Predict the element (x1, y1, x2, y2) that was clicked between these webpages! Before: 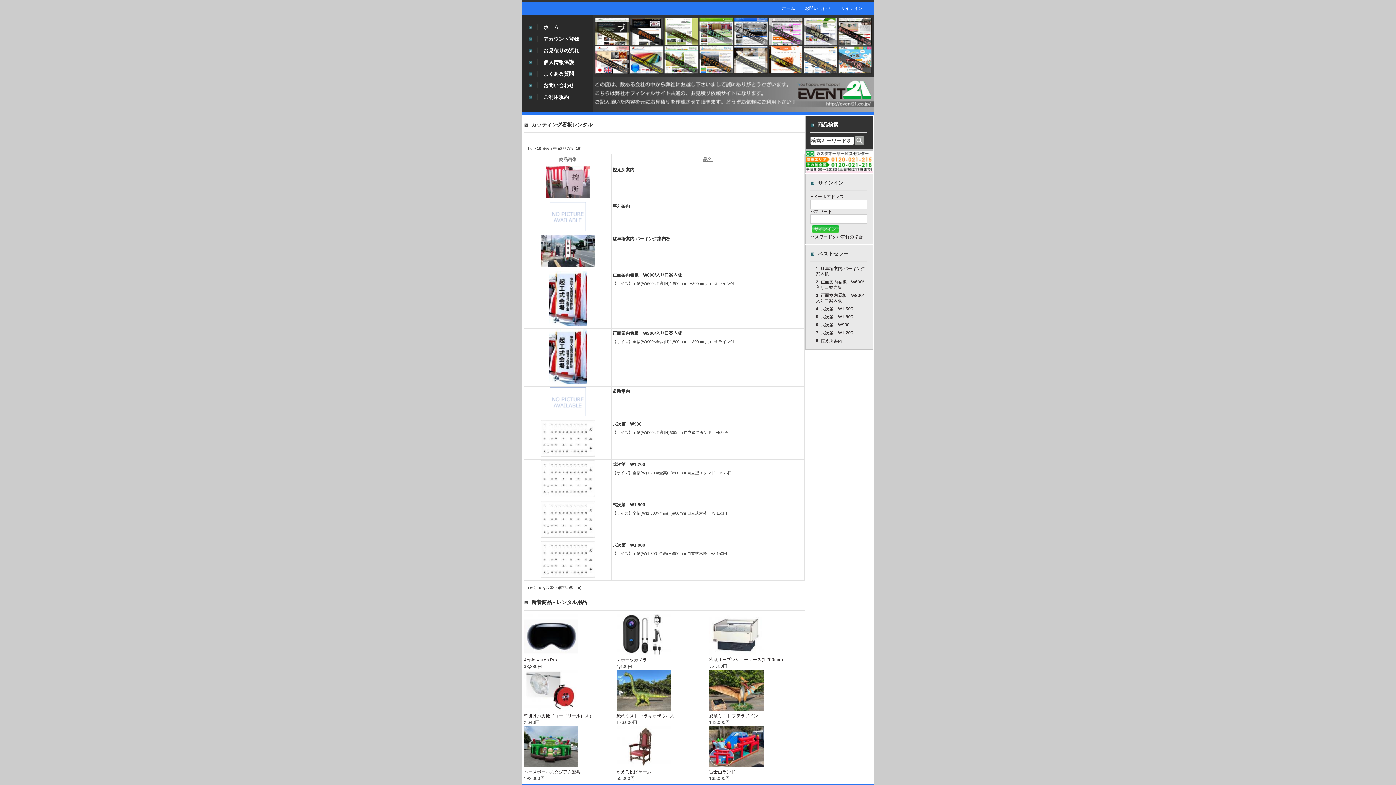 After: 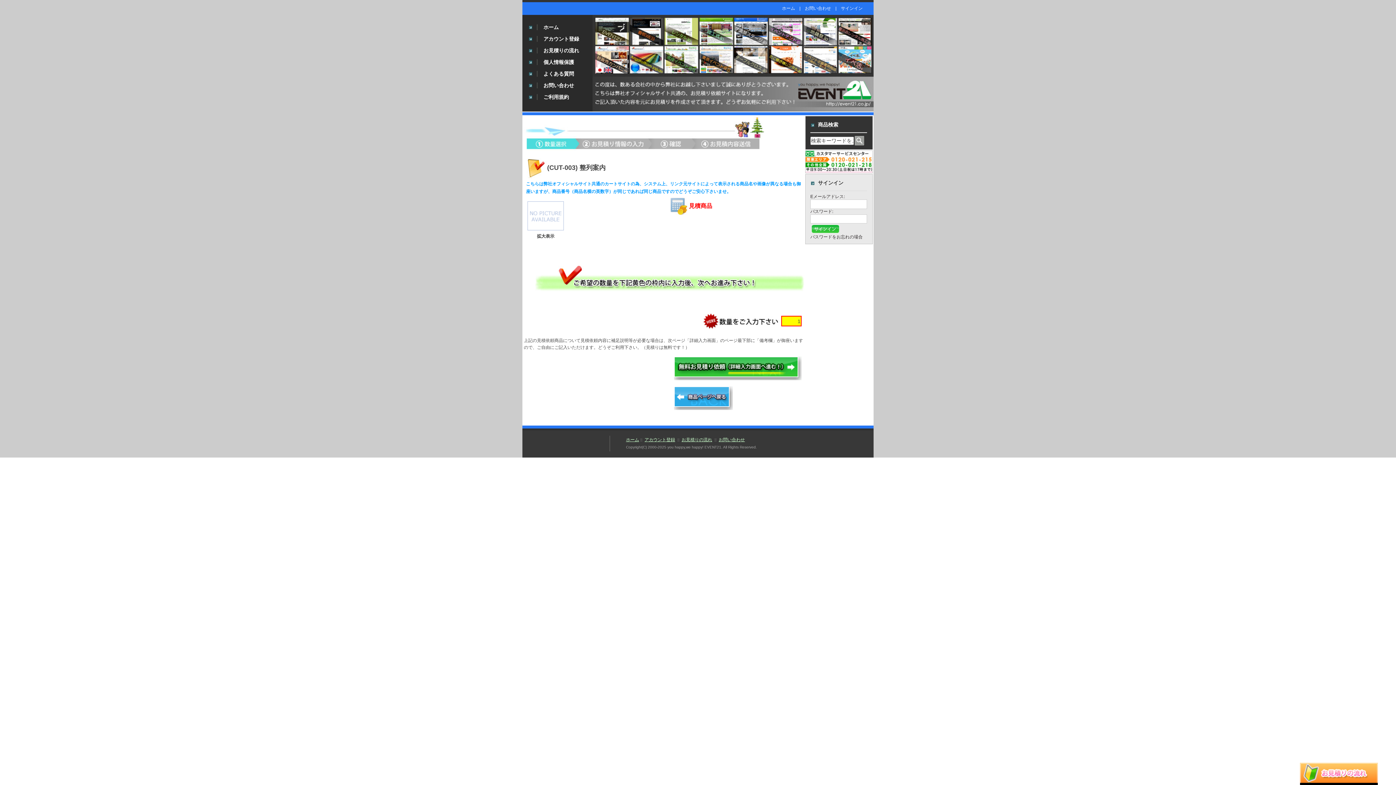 Action: label: 整列案内 bbox: (612, 203, 630, 208)